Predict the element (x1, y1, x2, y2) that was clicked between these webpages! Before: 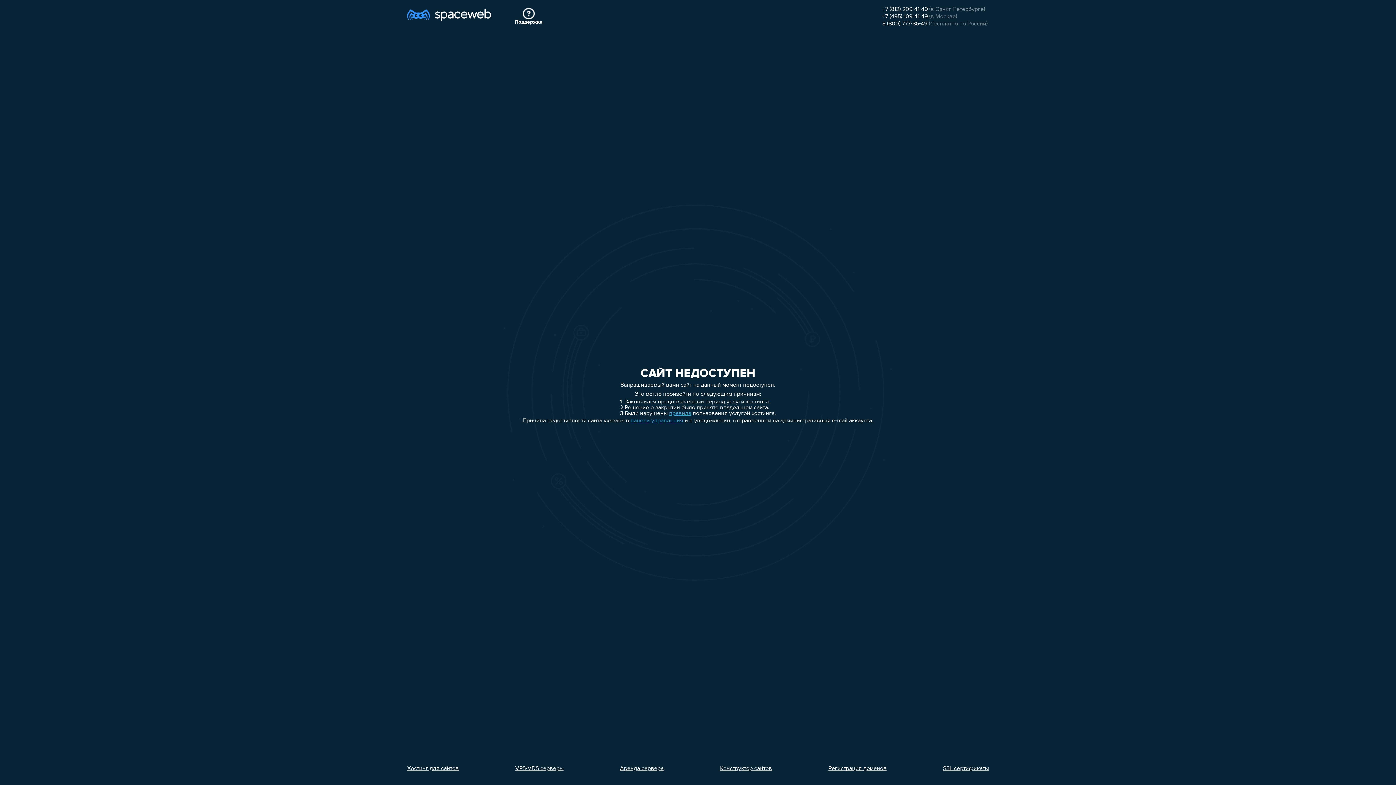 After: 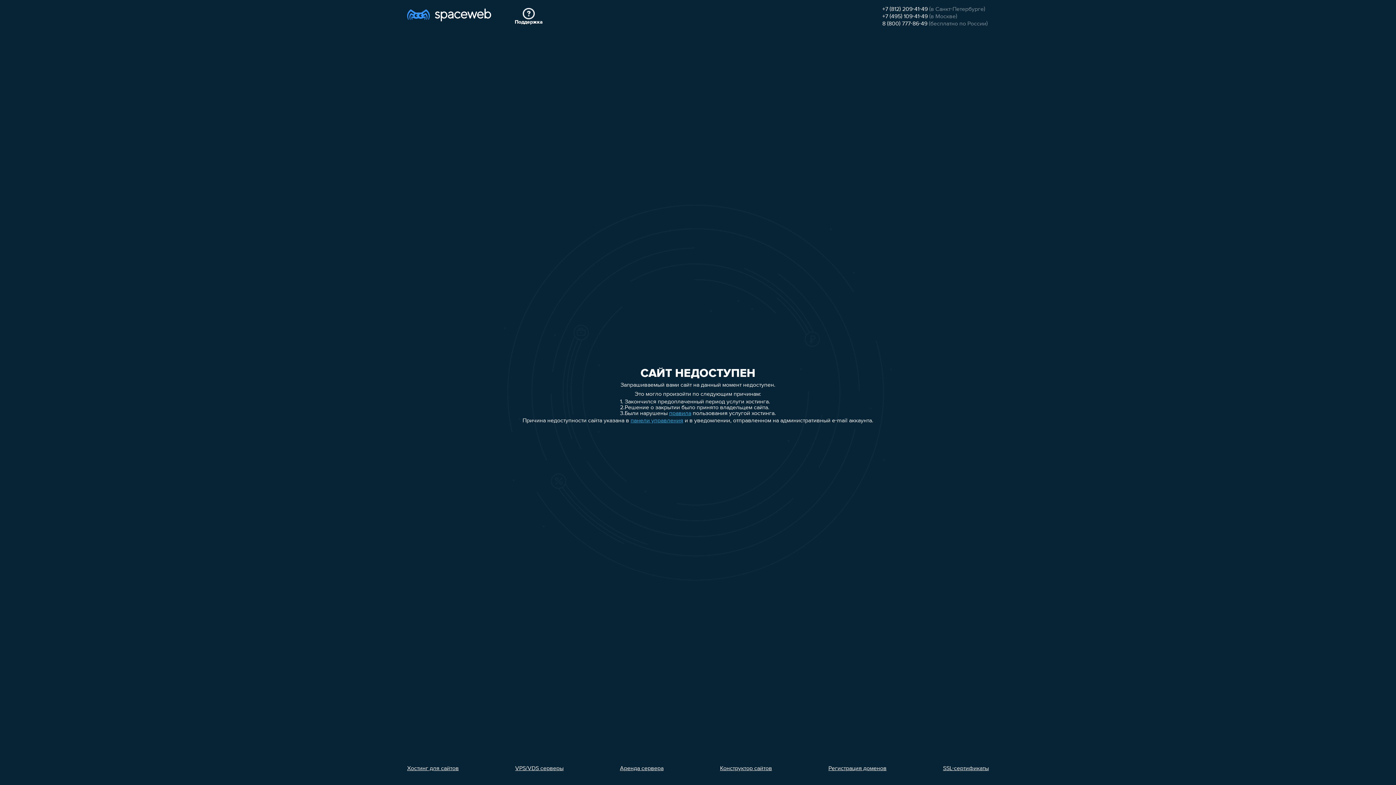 Action: label: Хостинг для сайтов bbox: (407, 766, 458, 772)